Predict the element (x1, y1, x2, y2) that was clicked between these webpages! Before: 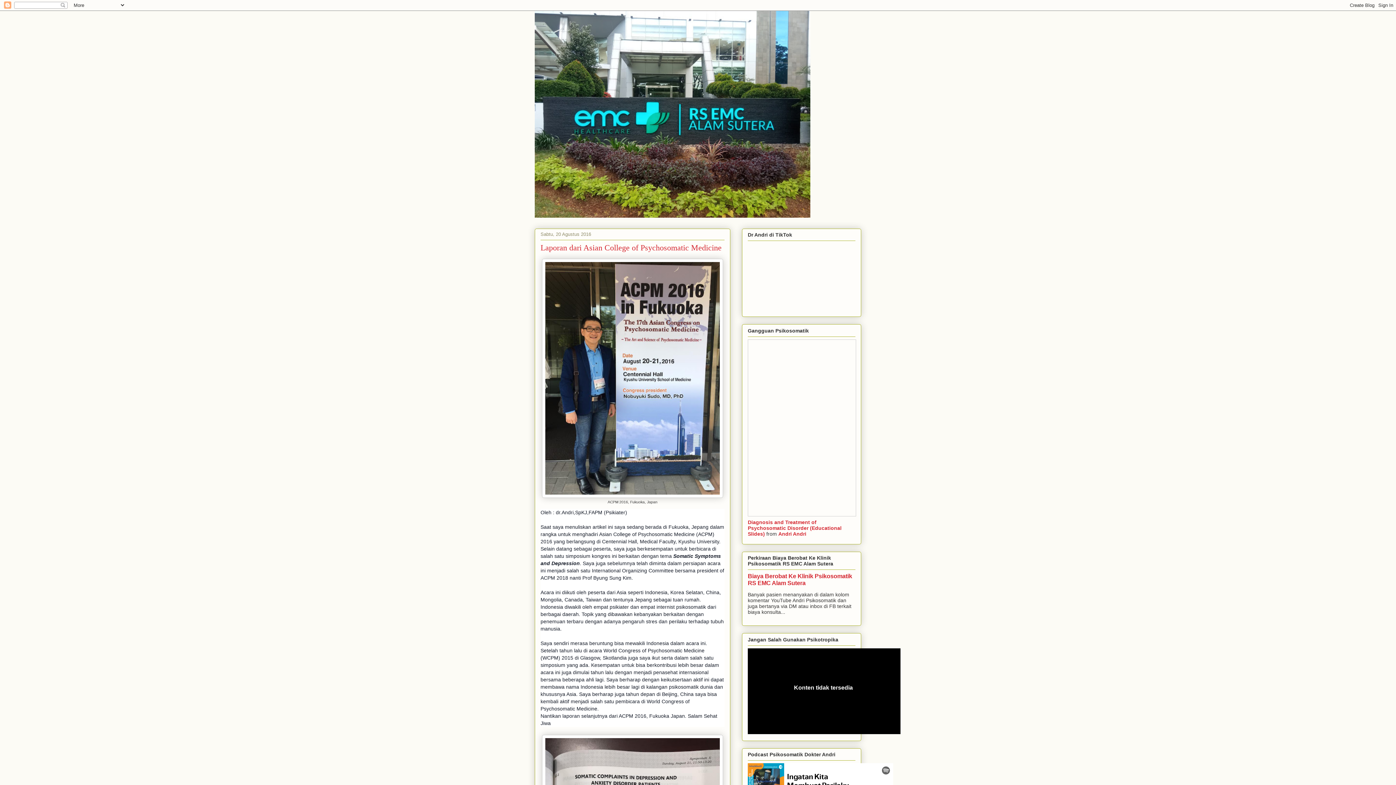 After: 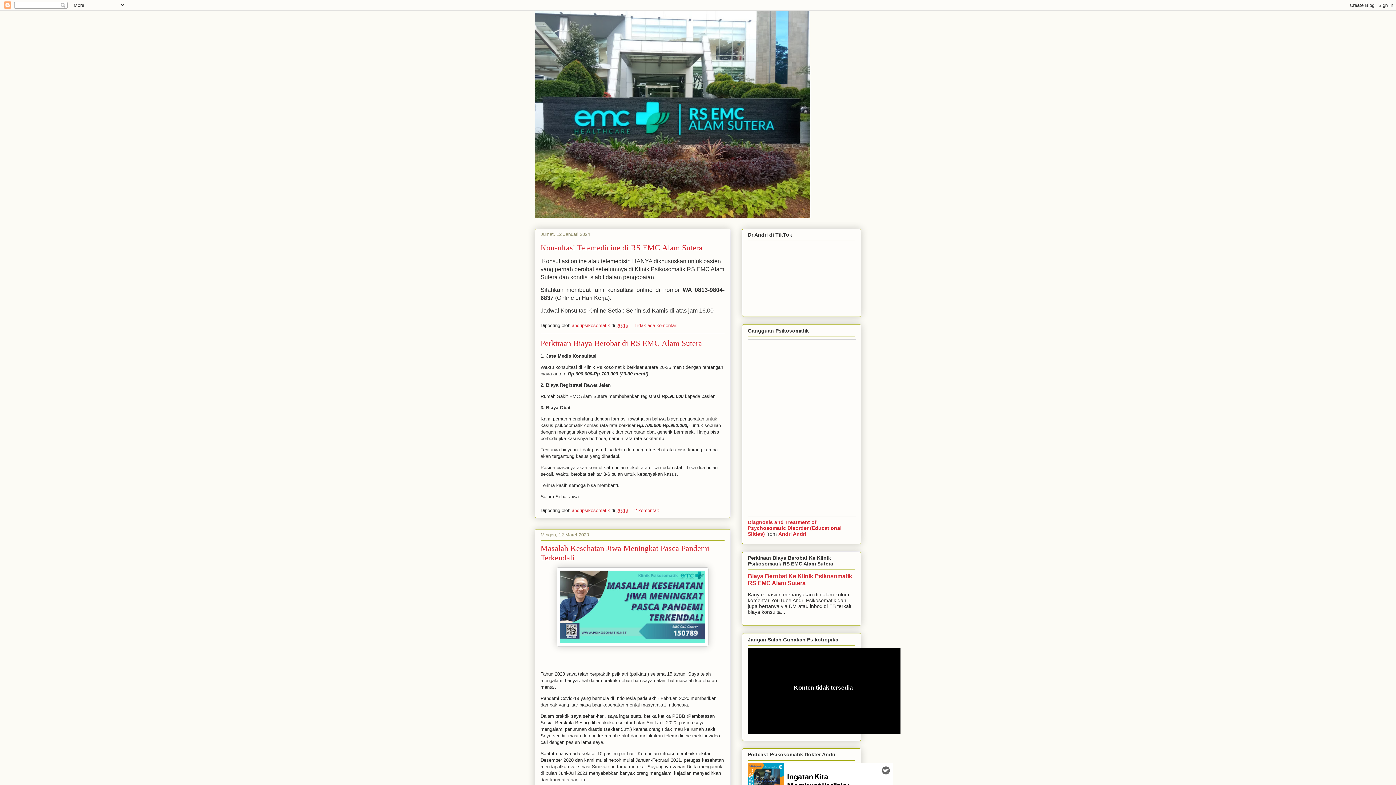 Action: bbox: (534, 10, 861, 217)